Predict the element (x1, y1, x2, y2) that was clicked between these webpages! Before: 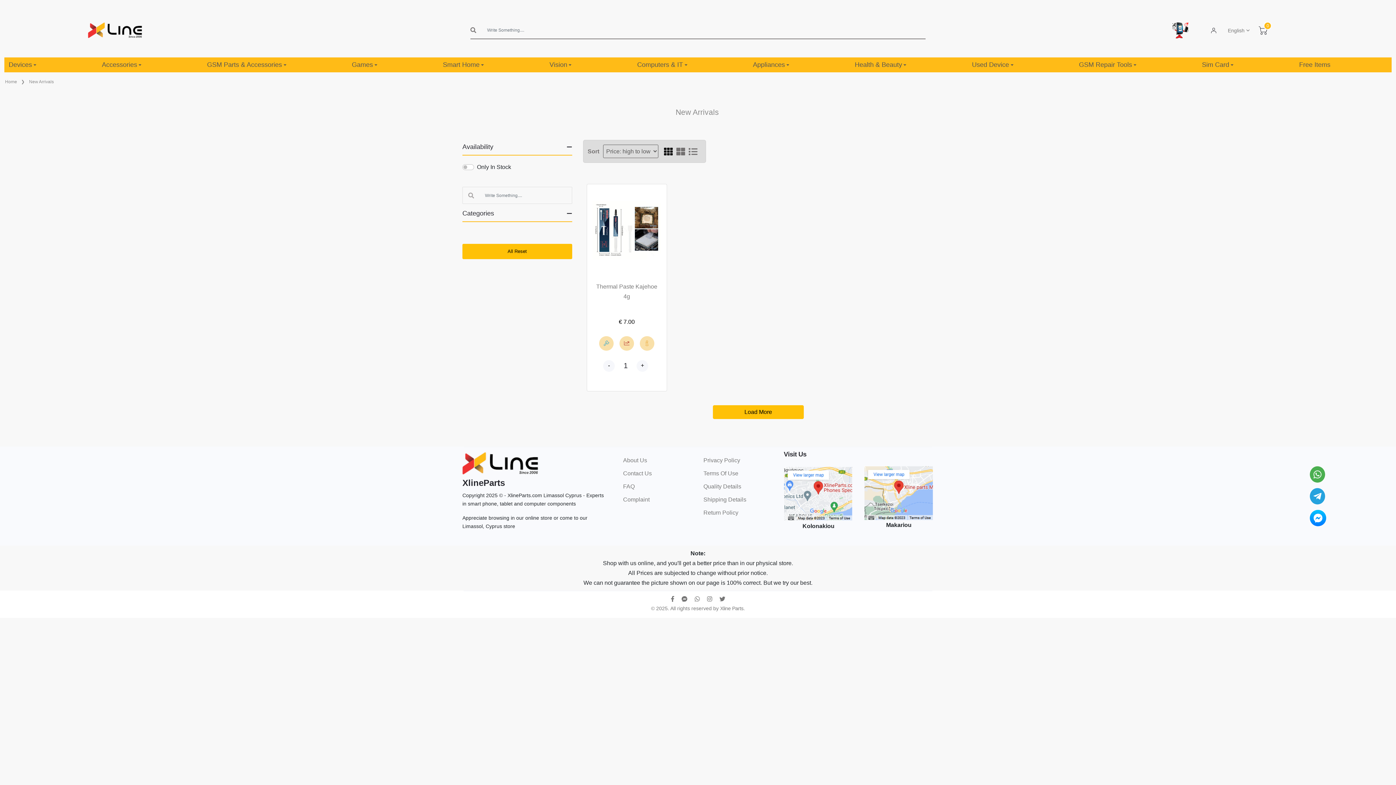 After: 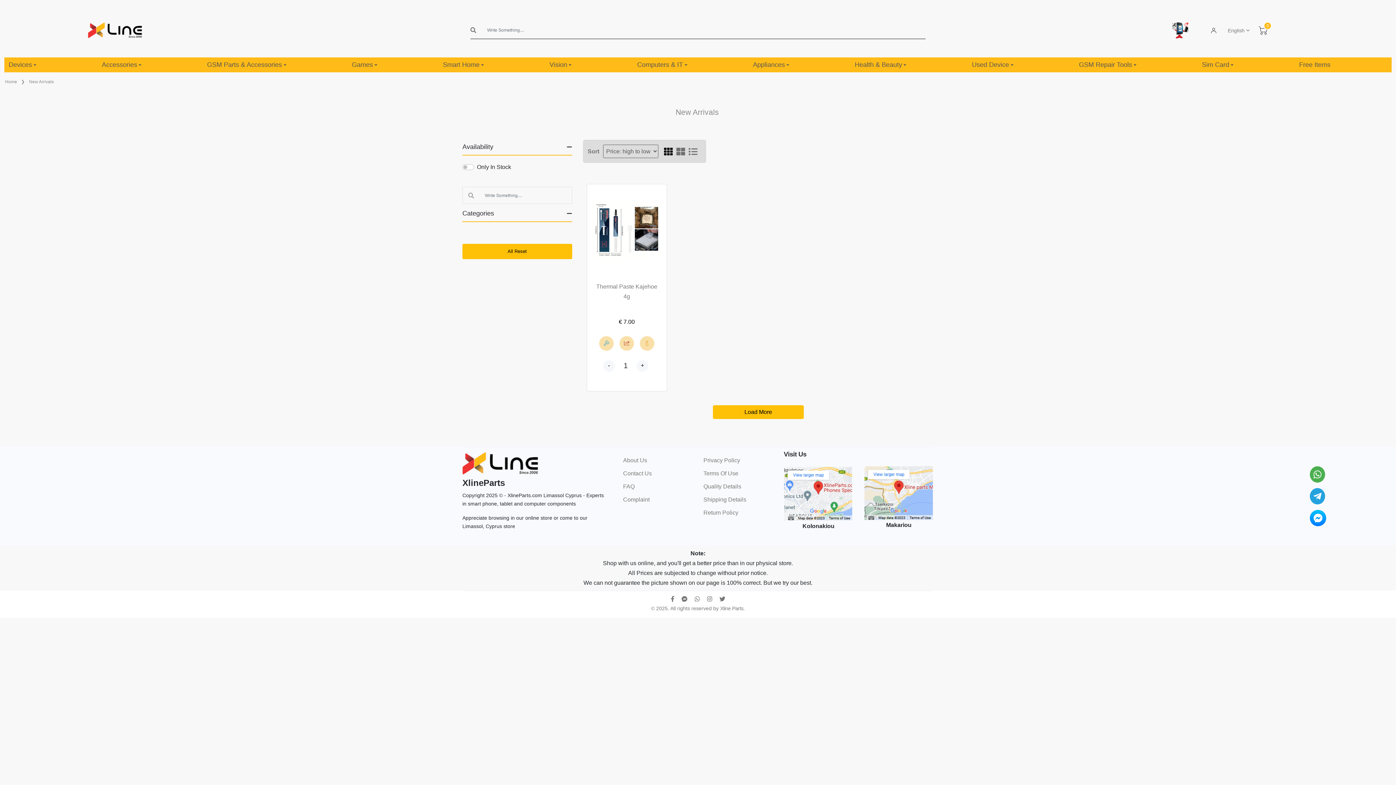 Action: bbox: (1310, 488, 1326, 510)